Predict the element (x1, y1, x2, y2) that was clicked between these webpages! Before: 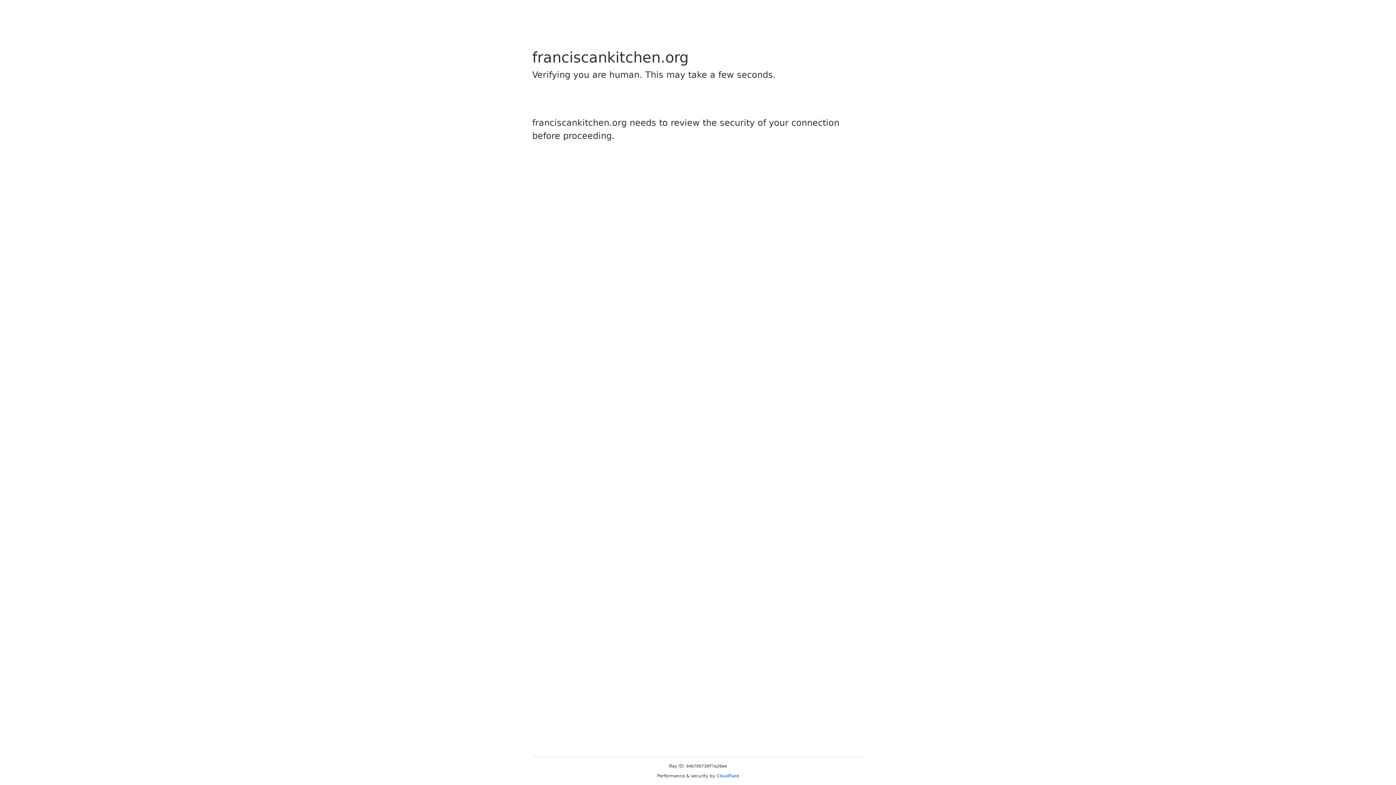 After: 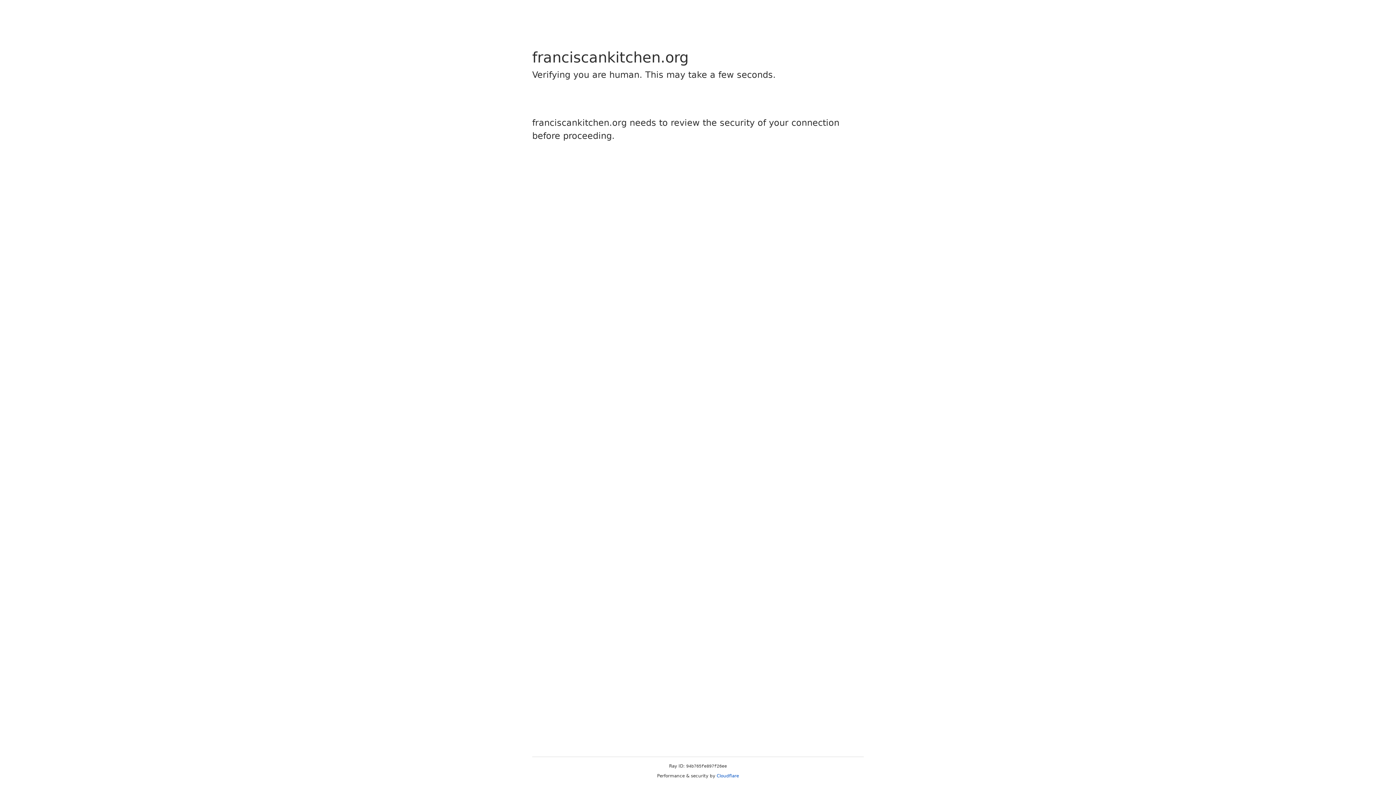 Action: label: Cloudflare bbox: (716, 773, 739, 778)